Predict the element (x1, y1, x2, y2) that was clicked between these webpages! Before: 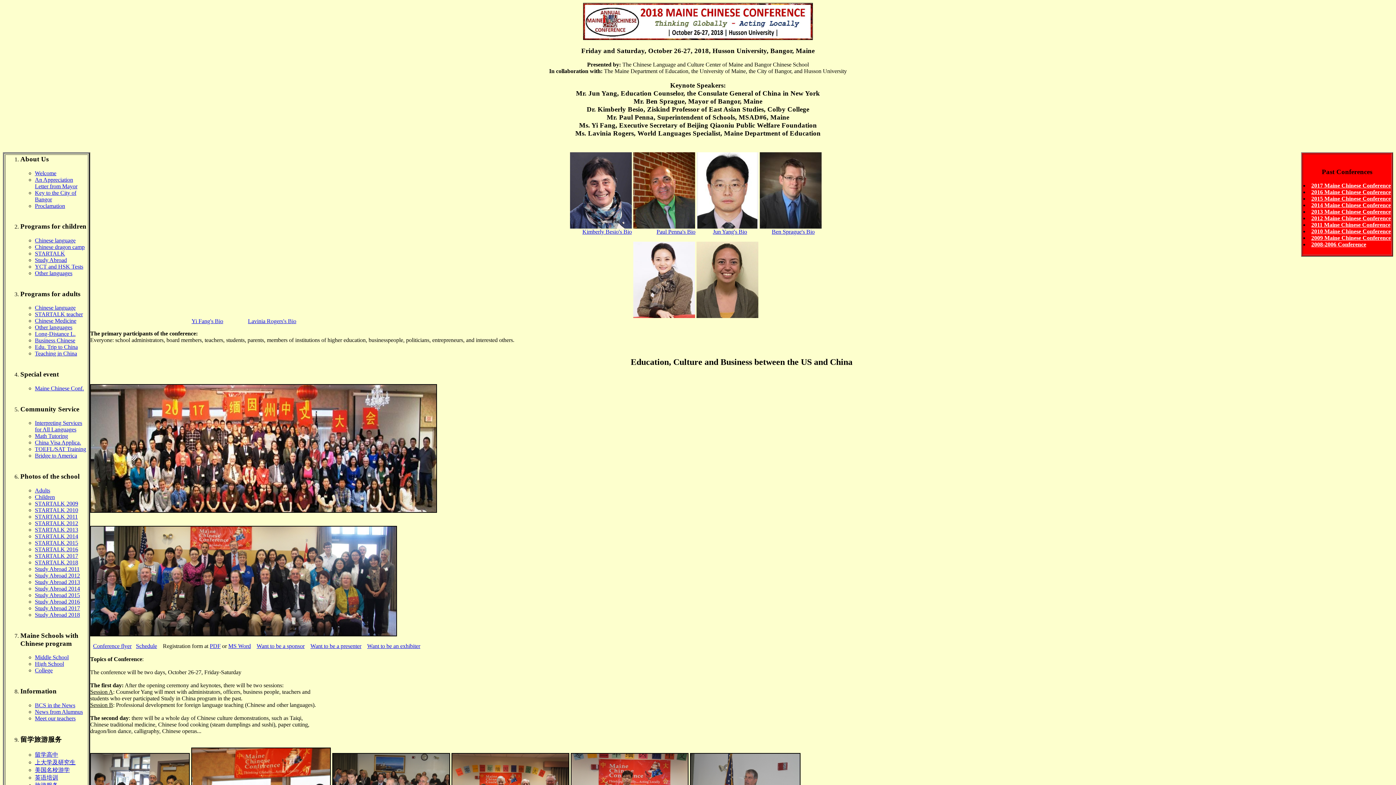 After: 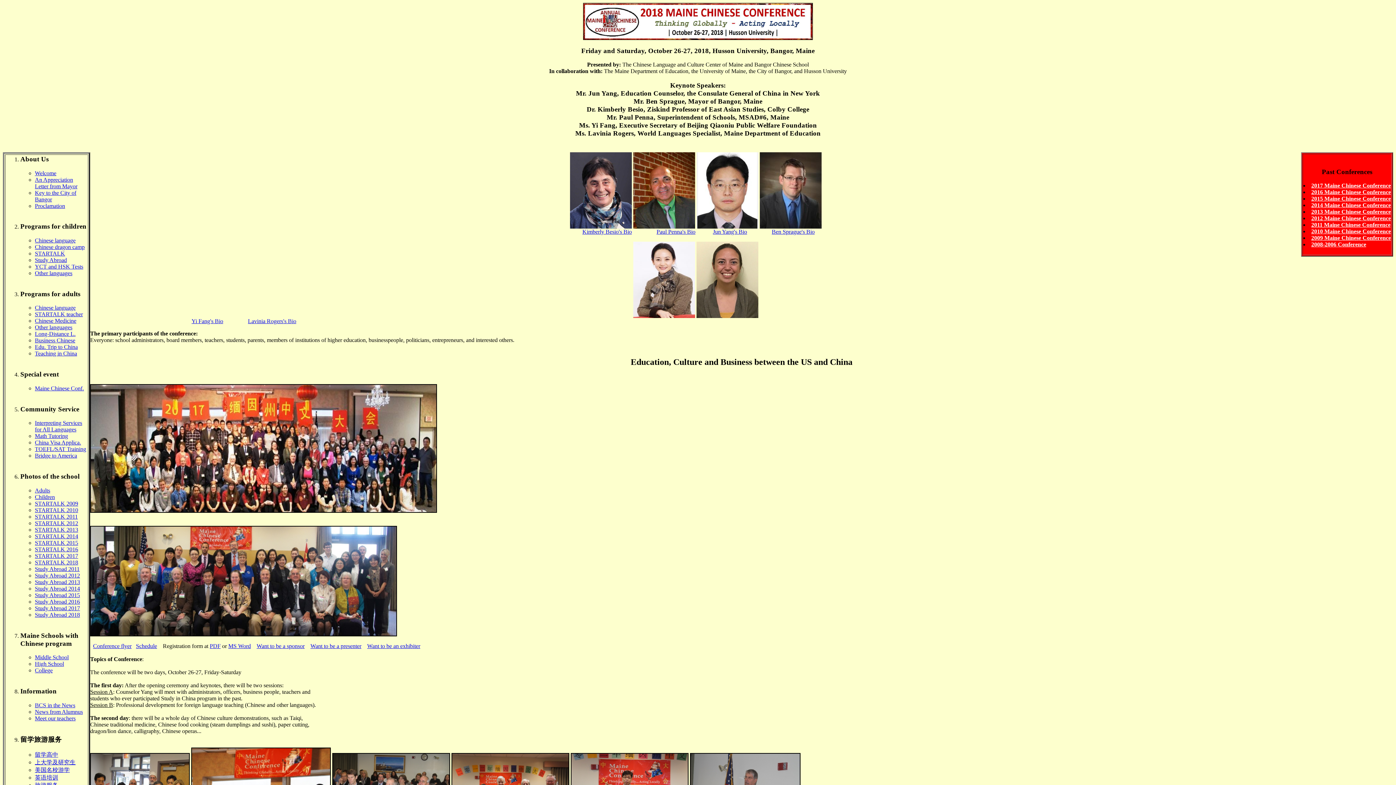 Action: bbox: (772, 228, 814, 234) label: Ben Sprague's Bio